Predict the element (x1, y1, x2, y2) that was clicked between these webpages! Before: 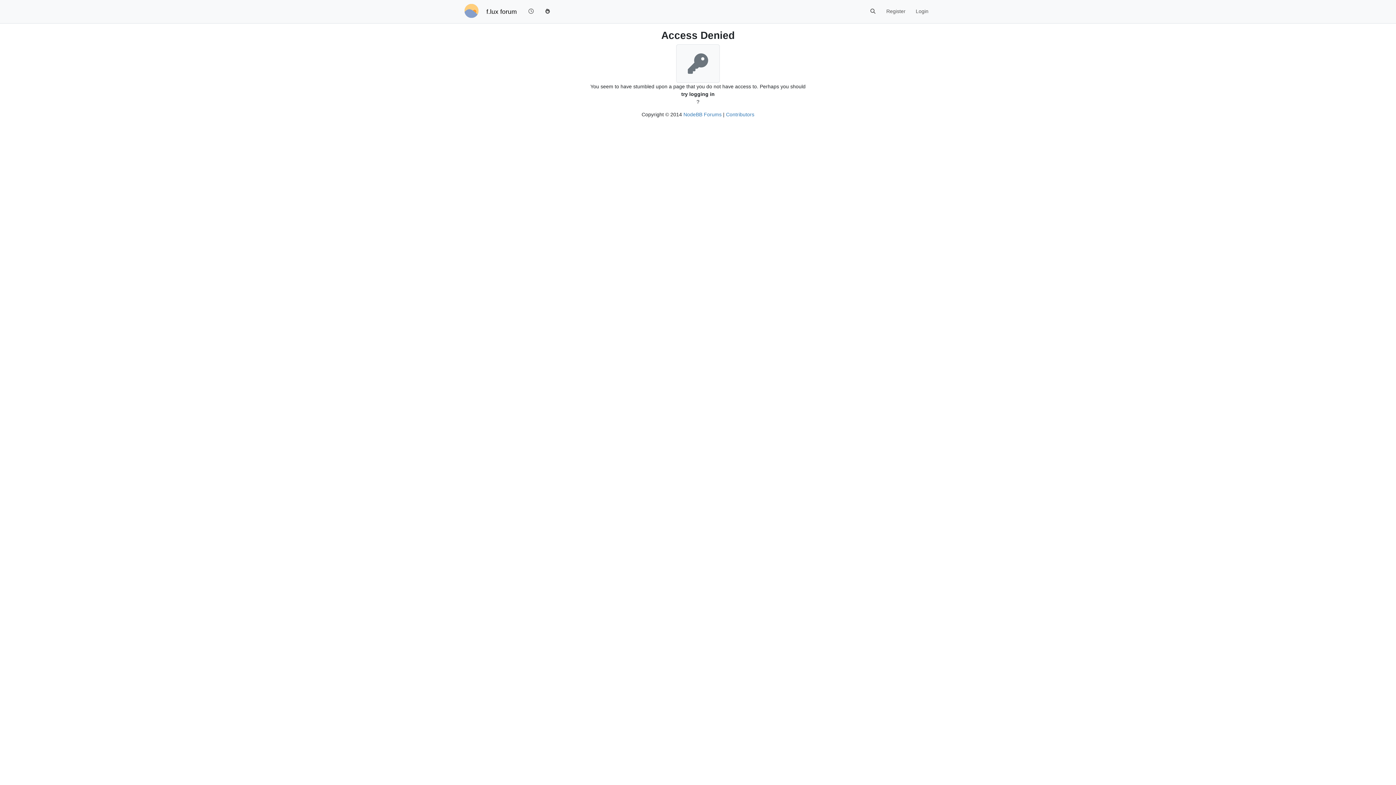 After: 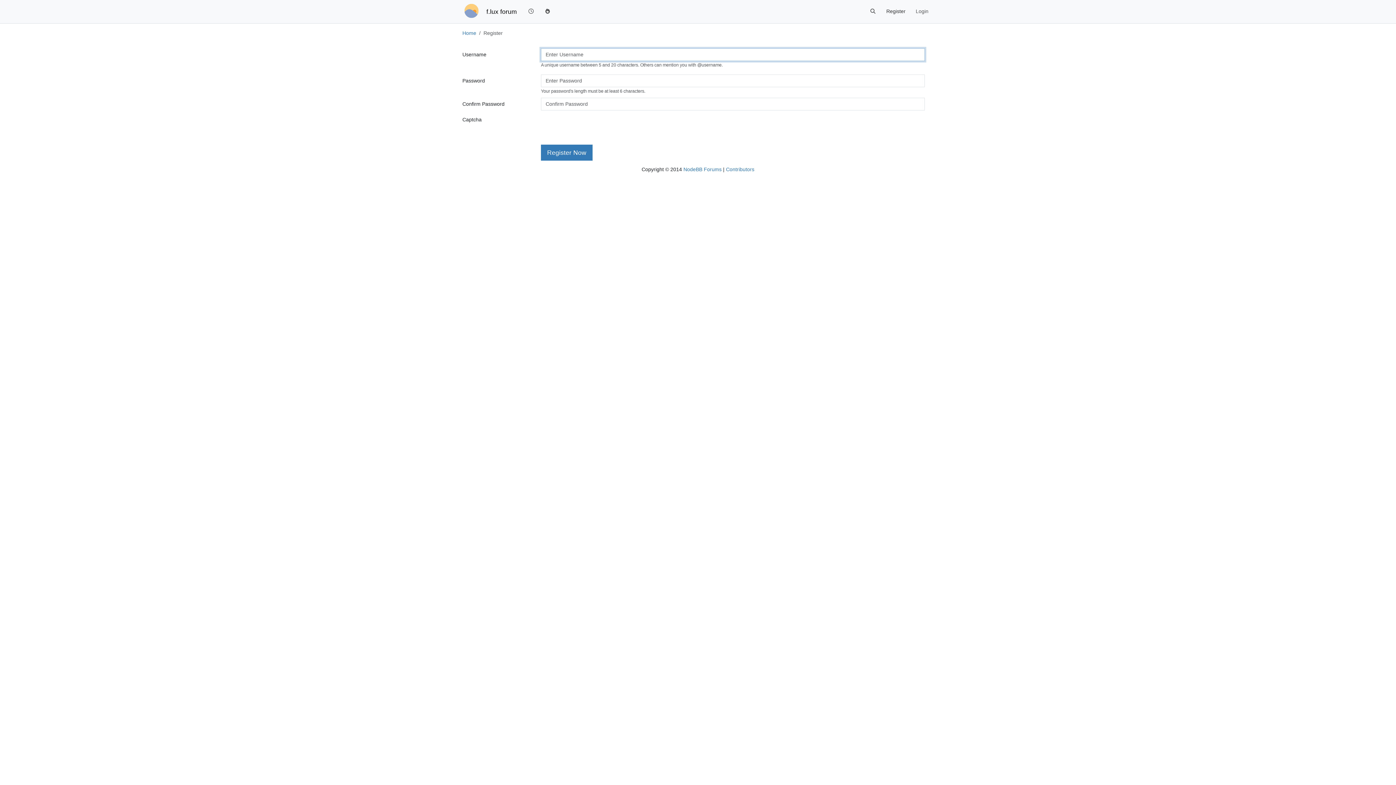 Action: label: Register bbox: (881, 4, 910, 18)